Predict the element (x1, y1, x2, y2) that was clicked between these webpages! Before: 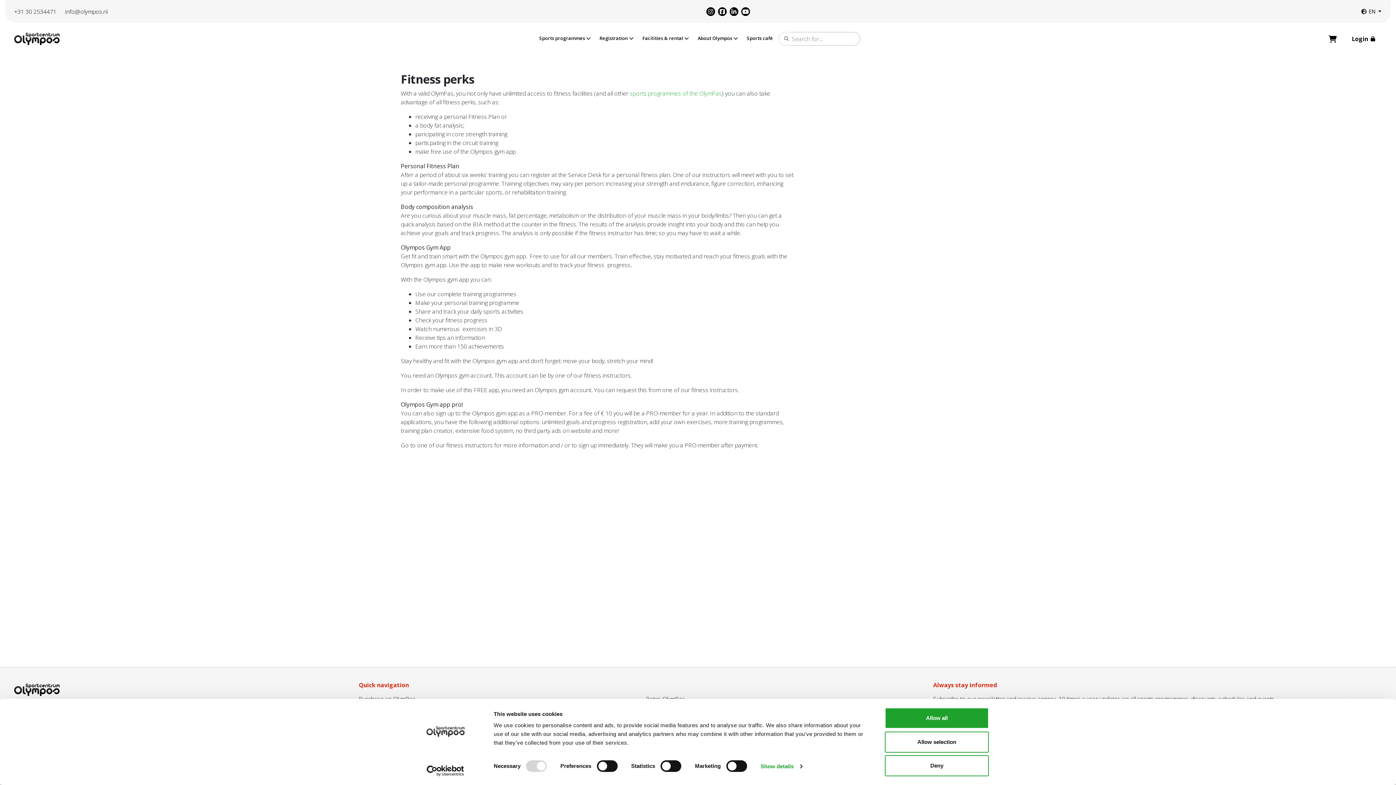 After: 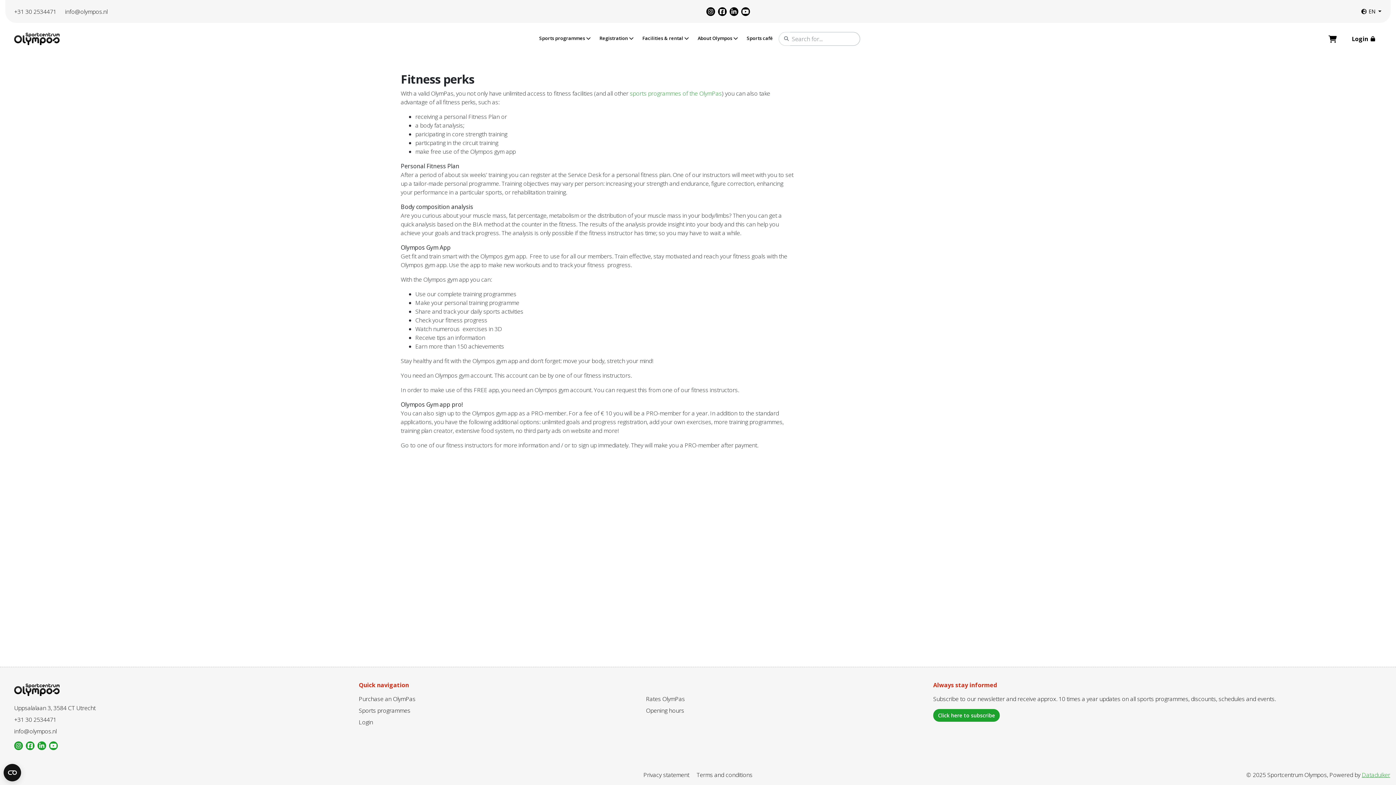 Action: bbox: (885, 755, 989, 776) label: Deny